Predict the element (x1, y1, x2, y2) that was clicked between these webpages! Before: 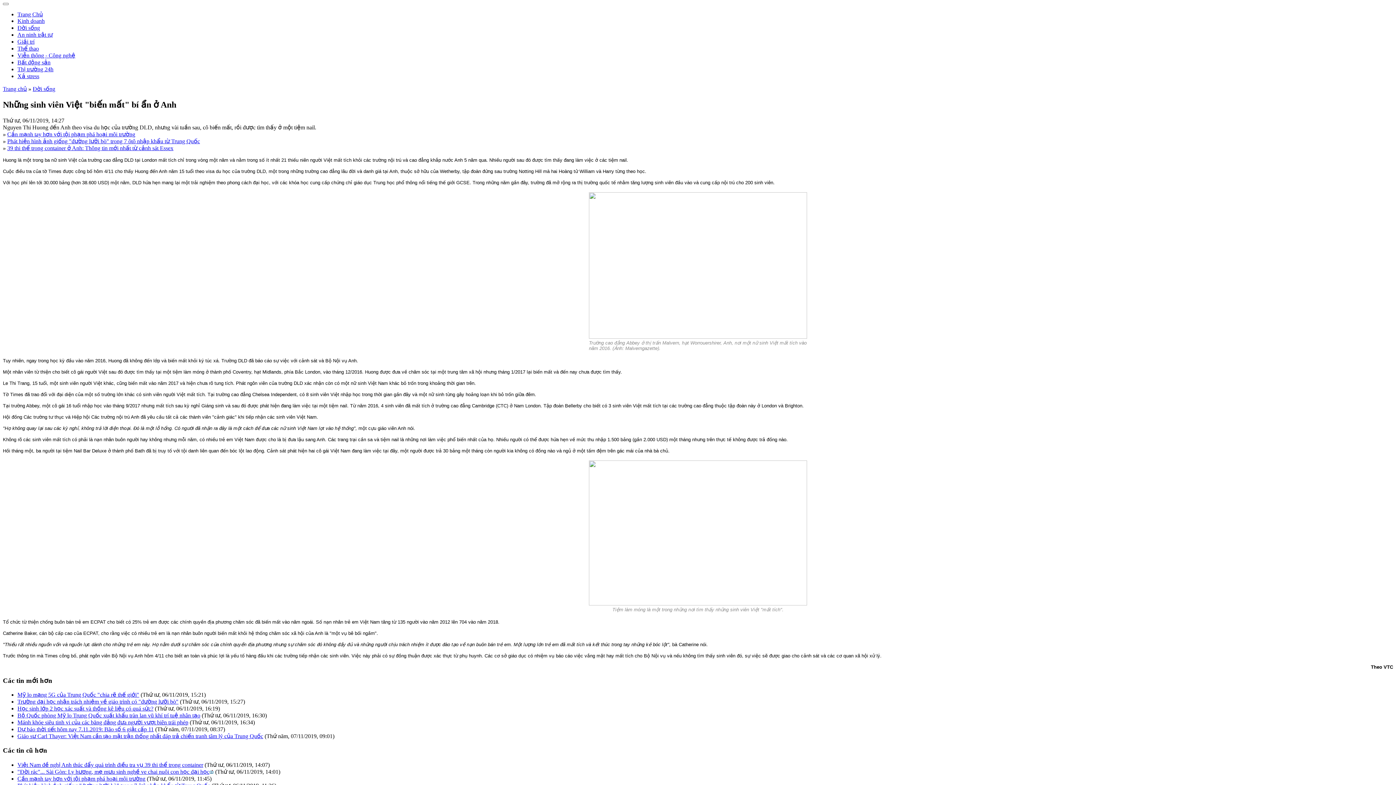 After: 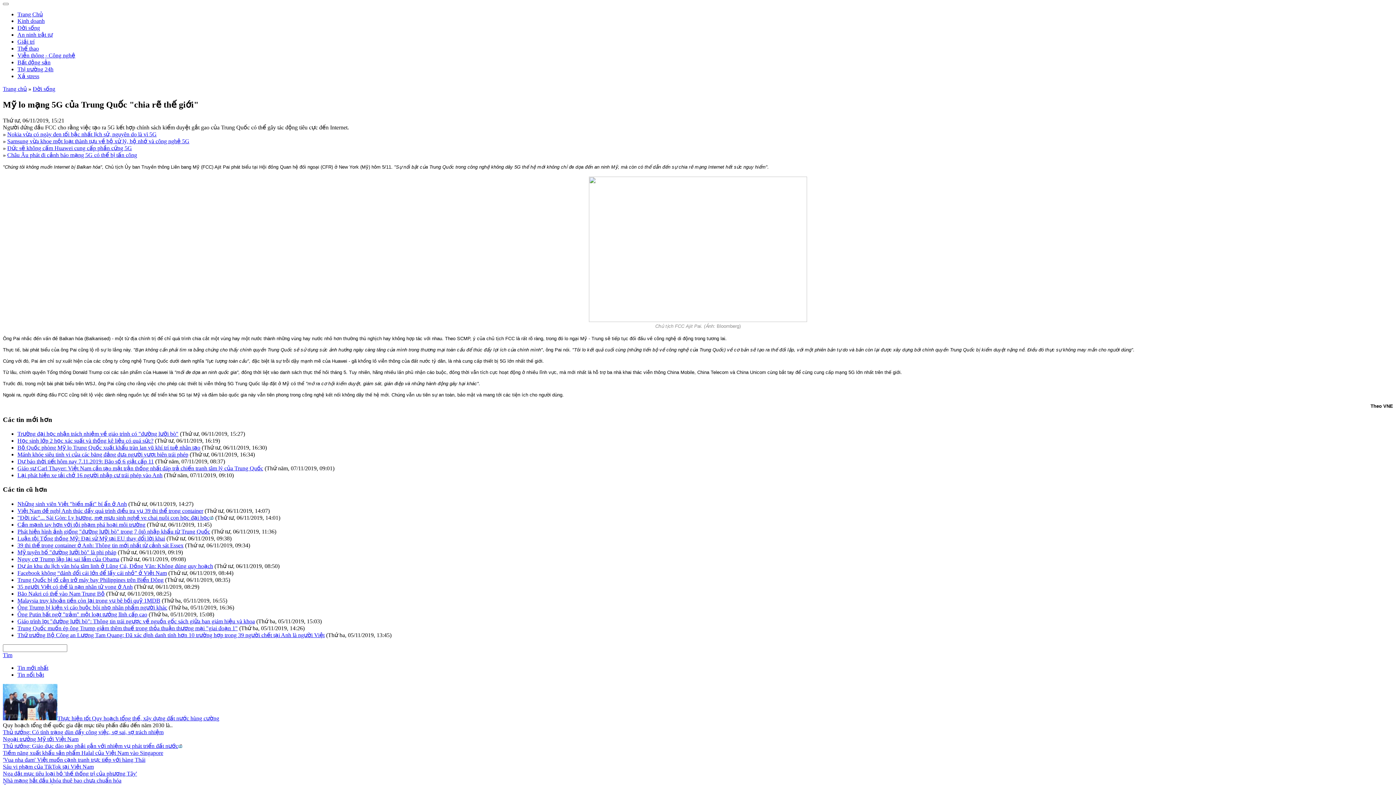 Action: label: Mỹ lo mạng 5G của Trung Quốc "chia rẽ thế giới" bbox: (17, 692, 139, 698)